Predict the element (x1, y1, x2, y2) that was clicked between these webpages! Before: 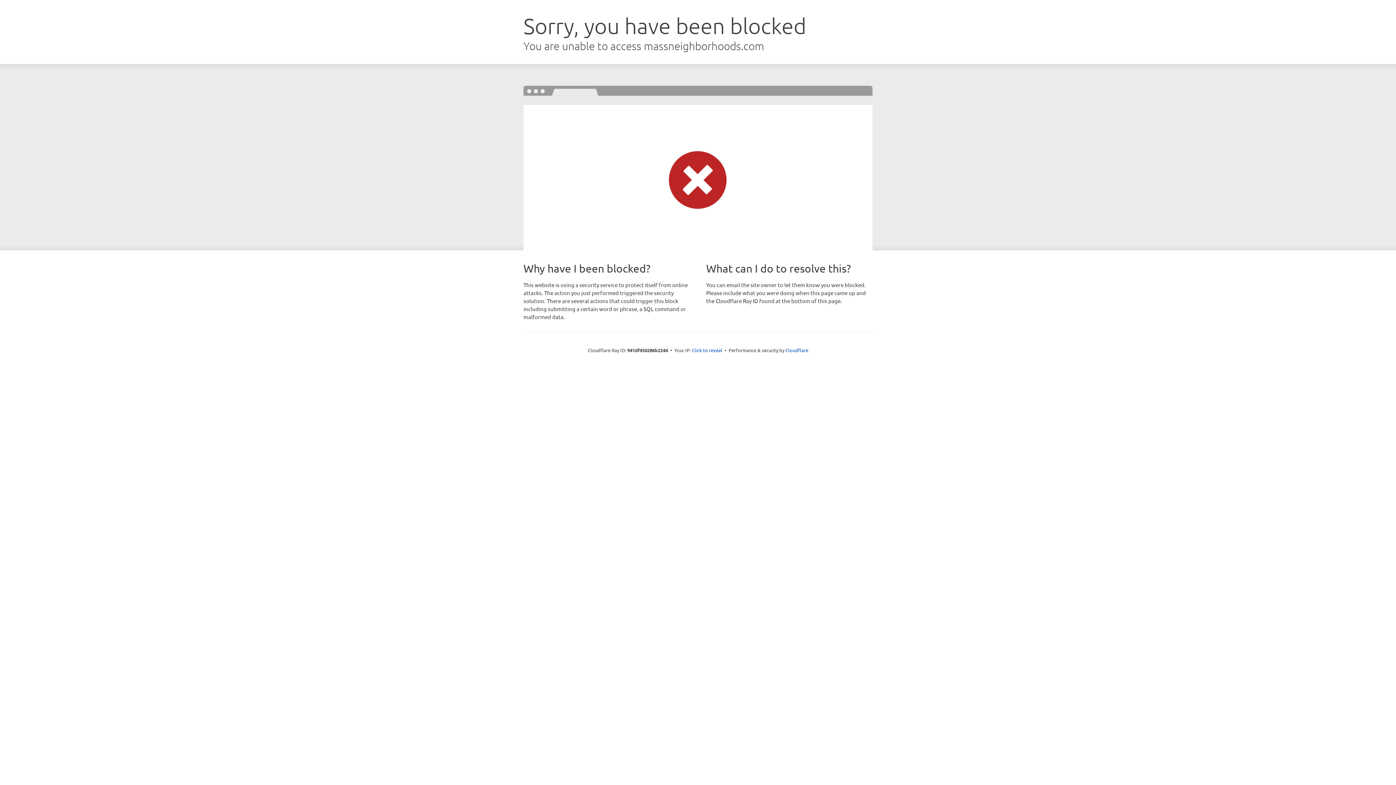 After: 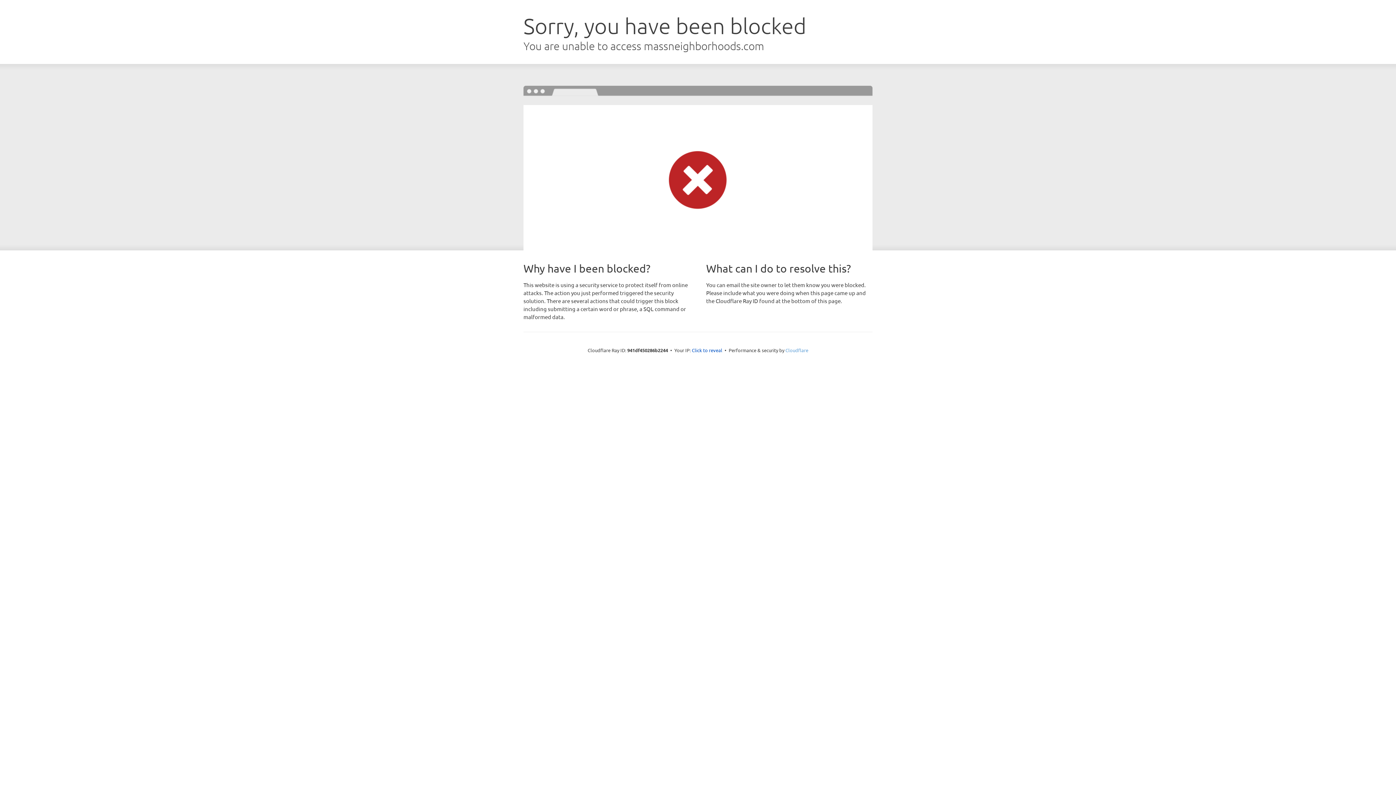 Action: label: Cloudflare bbox: (785, 347, 808, 353)